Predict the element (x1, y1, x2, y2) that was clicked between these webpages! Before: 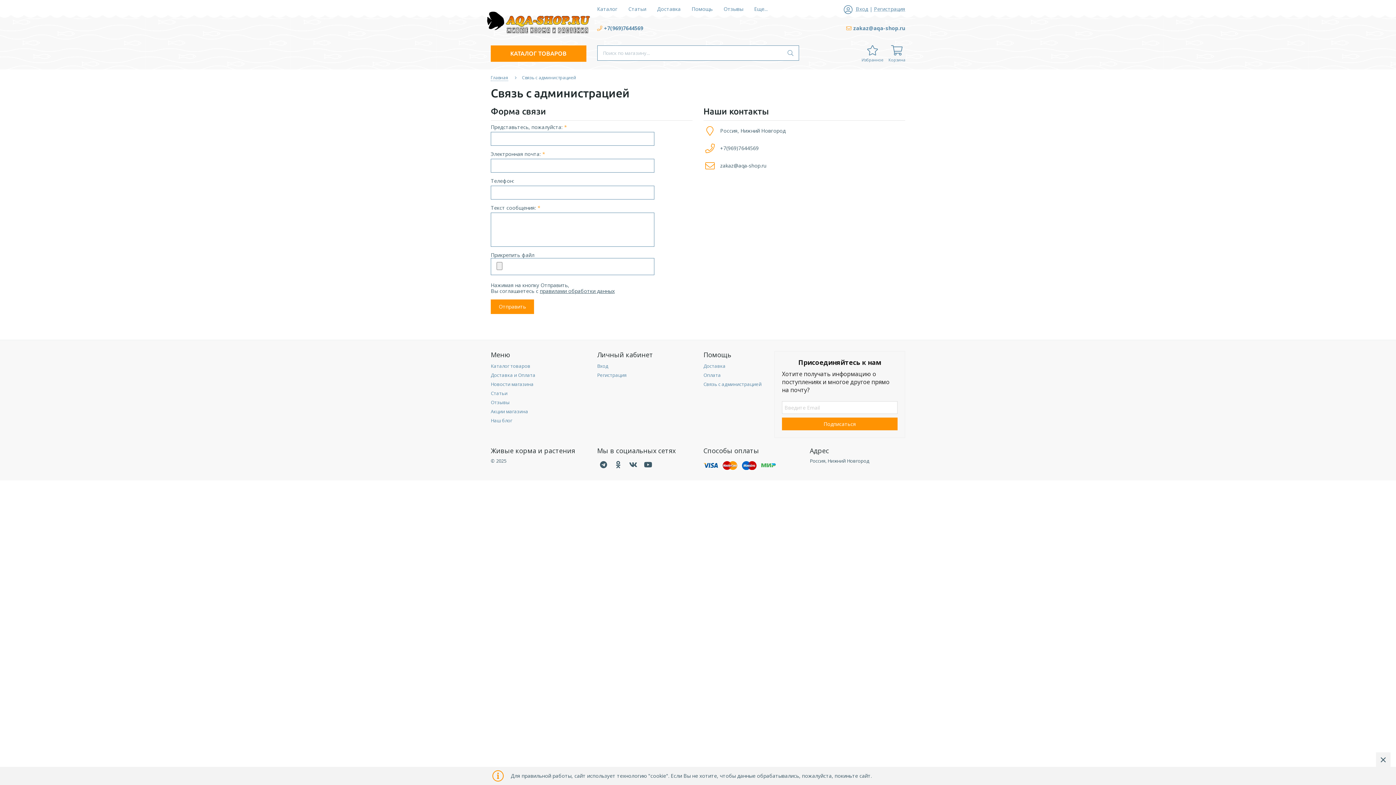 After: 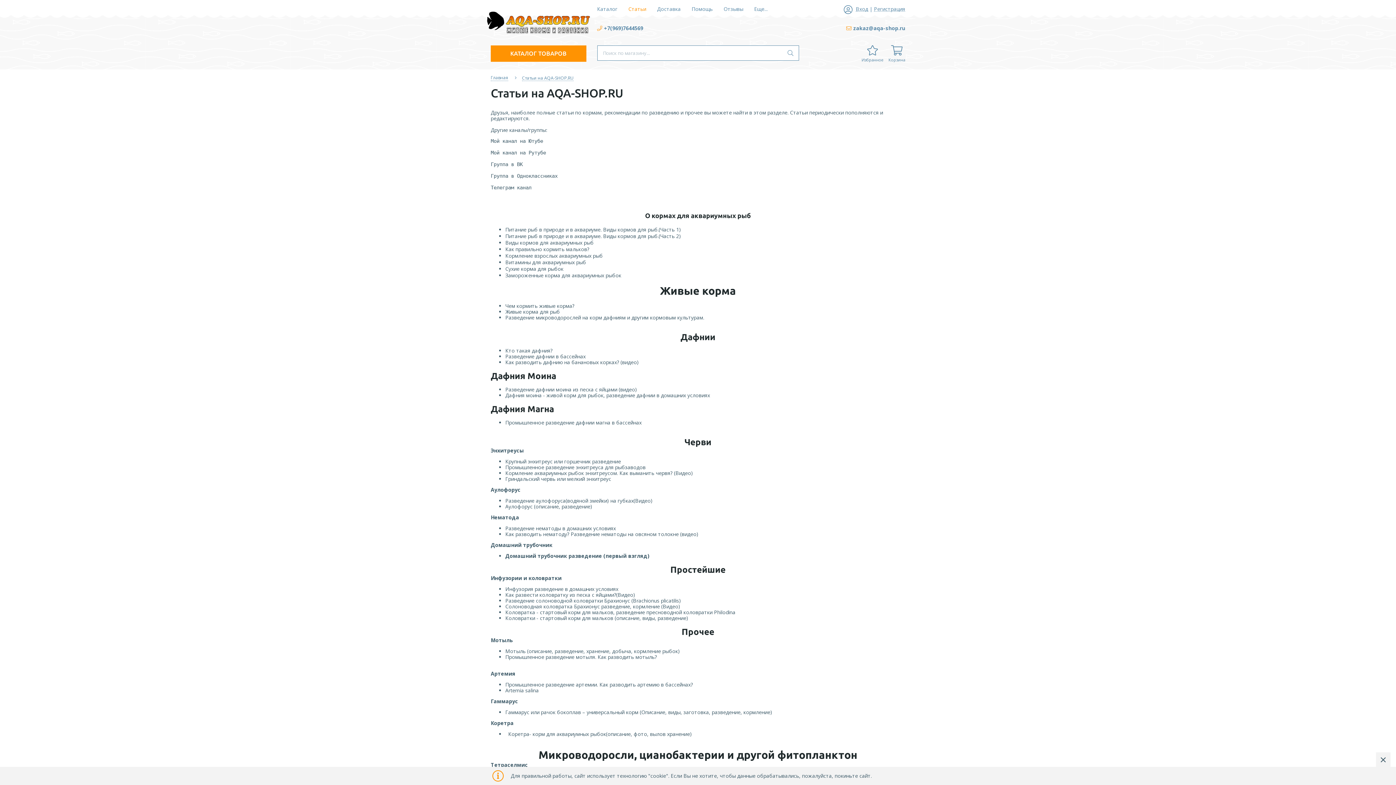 Action: label: Статьи bbox: (623, 1, 651, 16)